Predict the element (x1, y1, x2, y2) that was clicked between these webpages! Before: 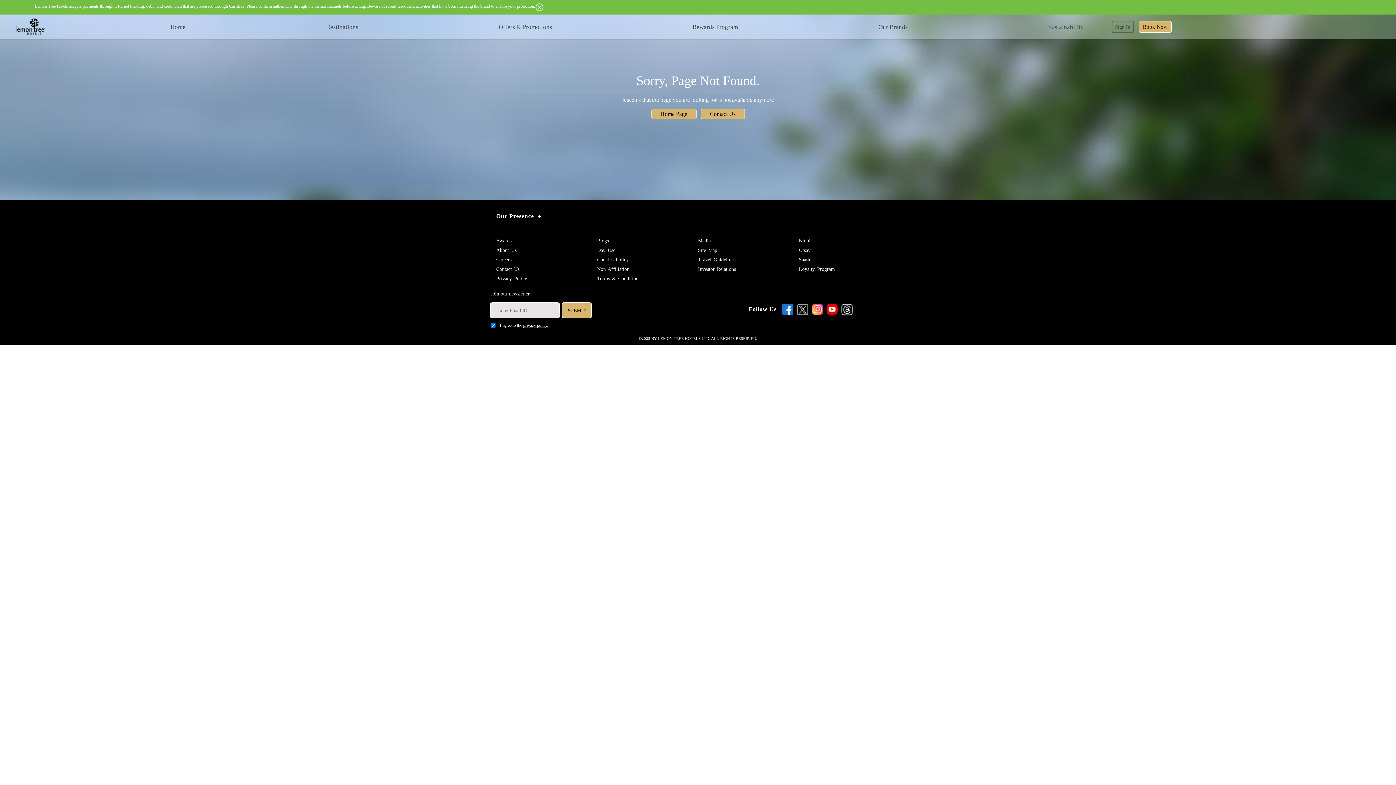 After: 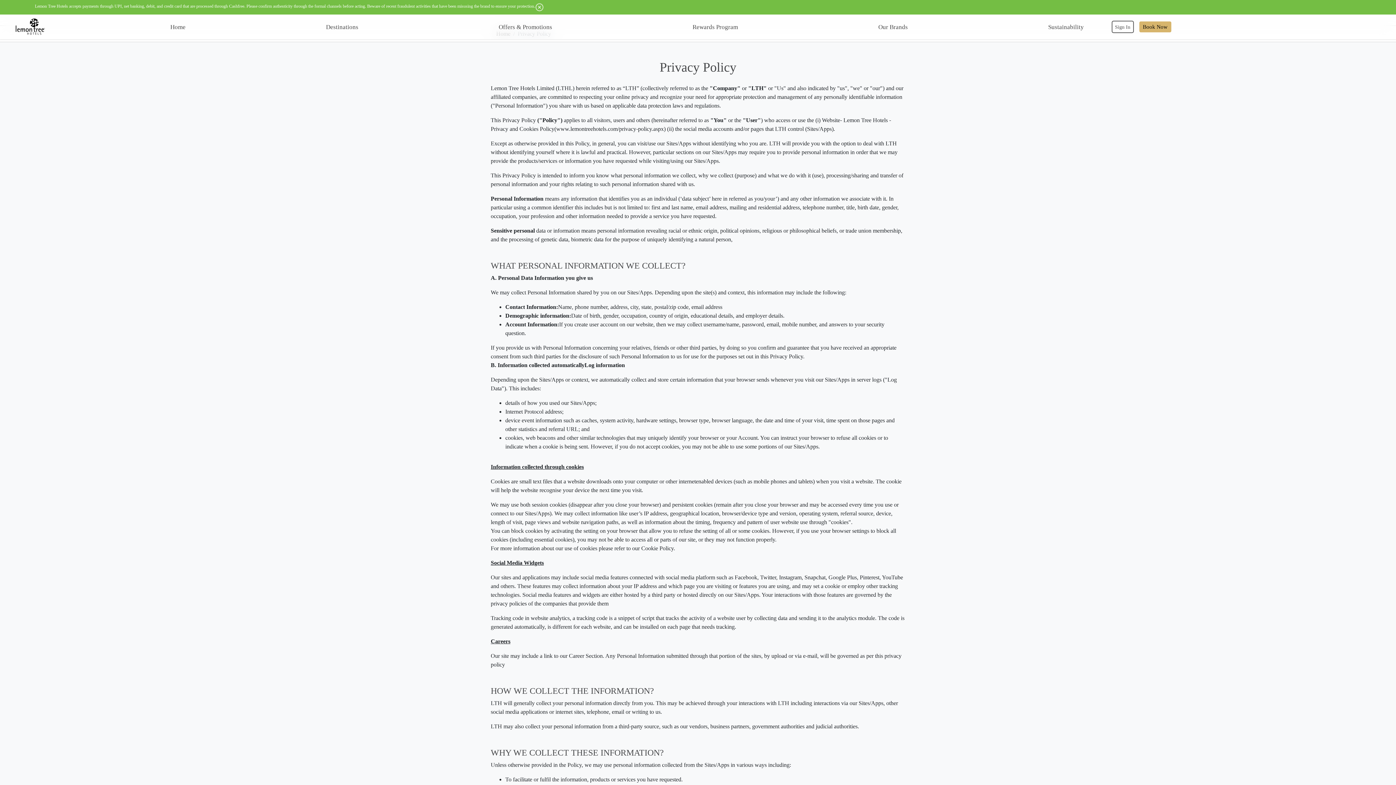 Action: label: Privacy Policy bbox: (496, 274, 527, 282)